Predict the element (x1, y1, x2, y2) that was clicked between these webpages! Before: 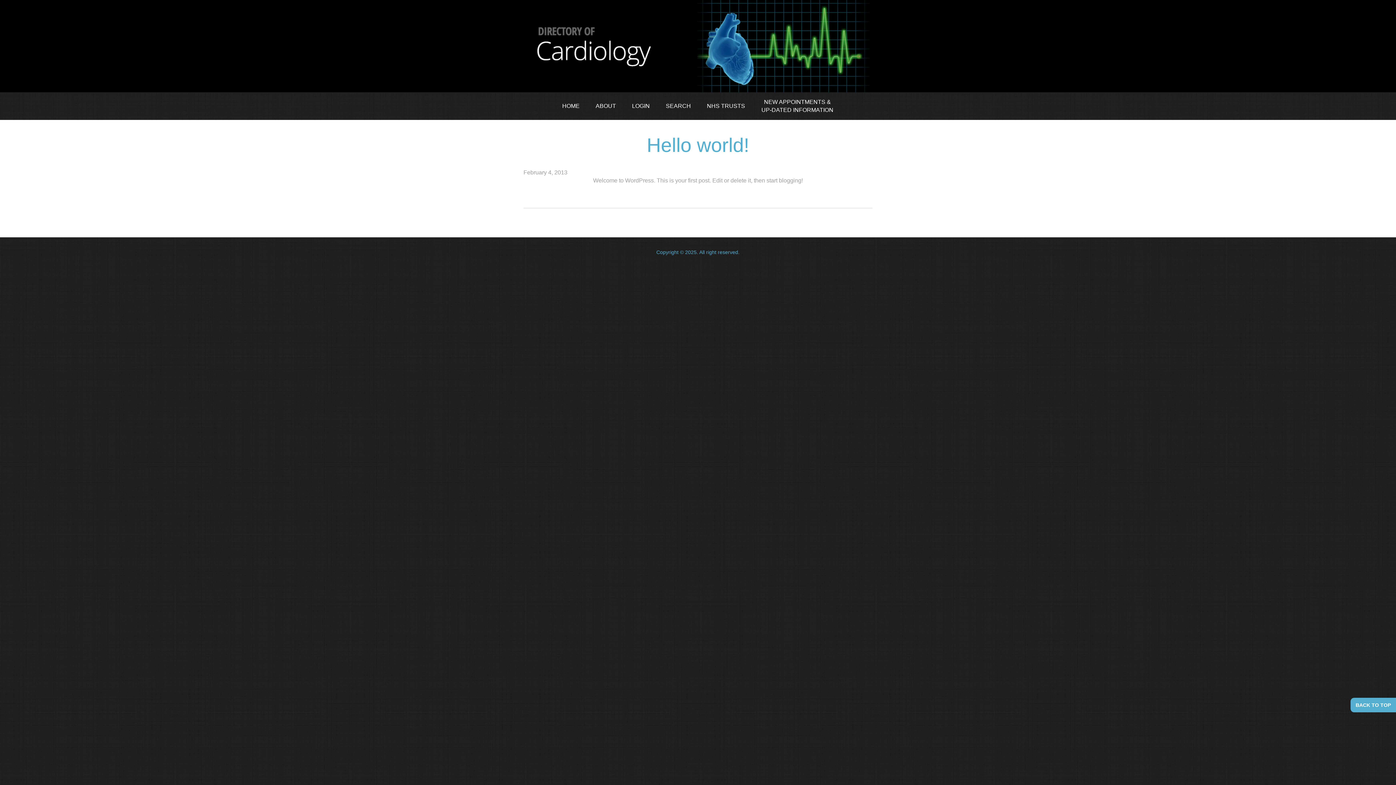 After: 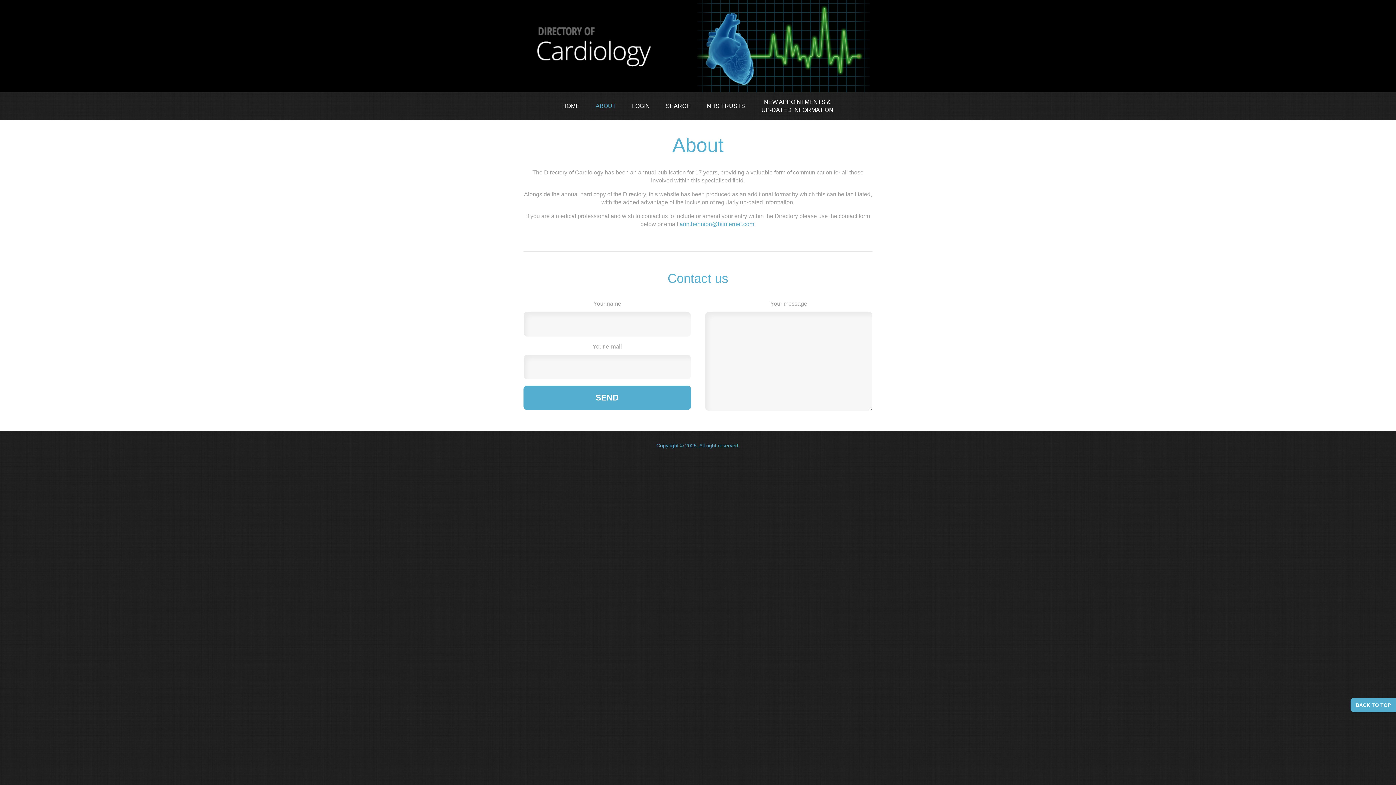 Action: label: ABOUT bbox: (595, 102, 616, 109)